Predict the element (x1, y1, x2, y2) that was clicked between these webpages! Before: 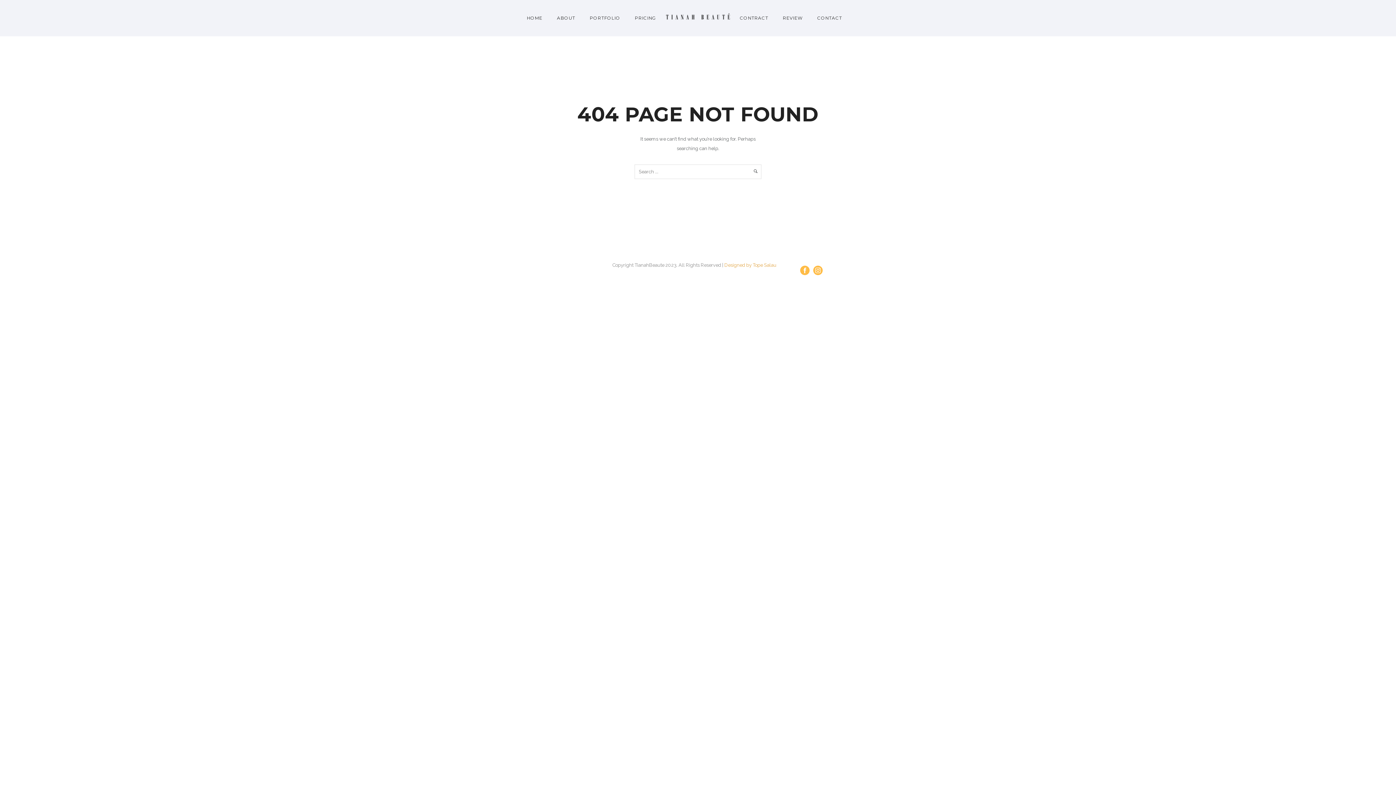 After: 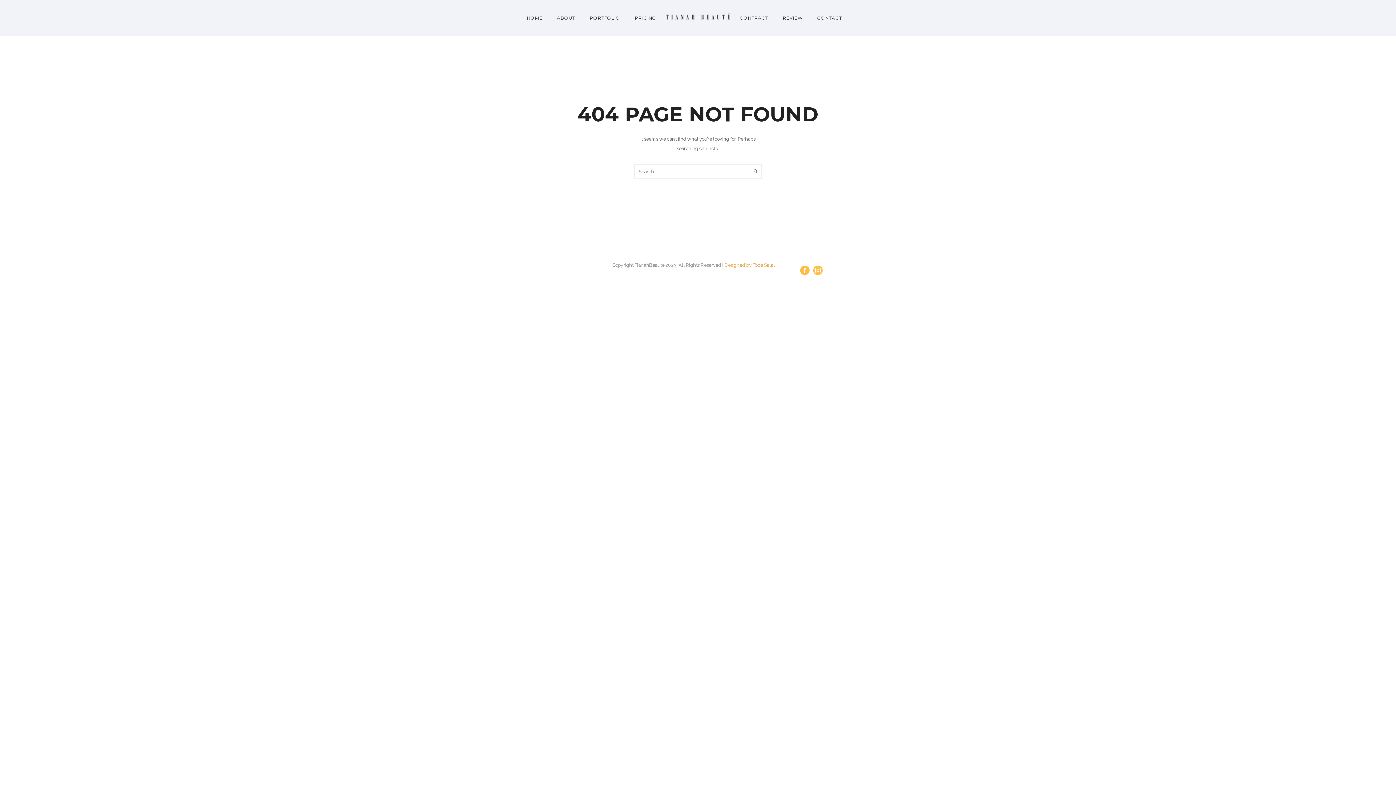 Action: bbox: (800, 265, 809, 275)